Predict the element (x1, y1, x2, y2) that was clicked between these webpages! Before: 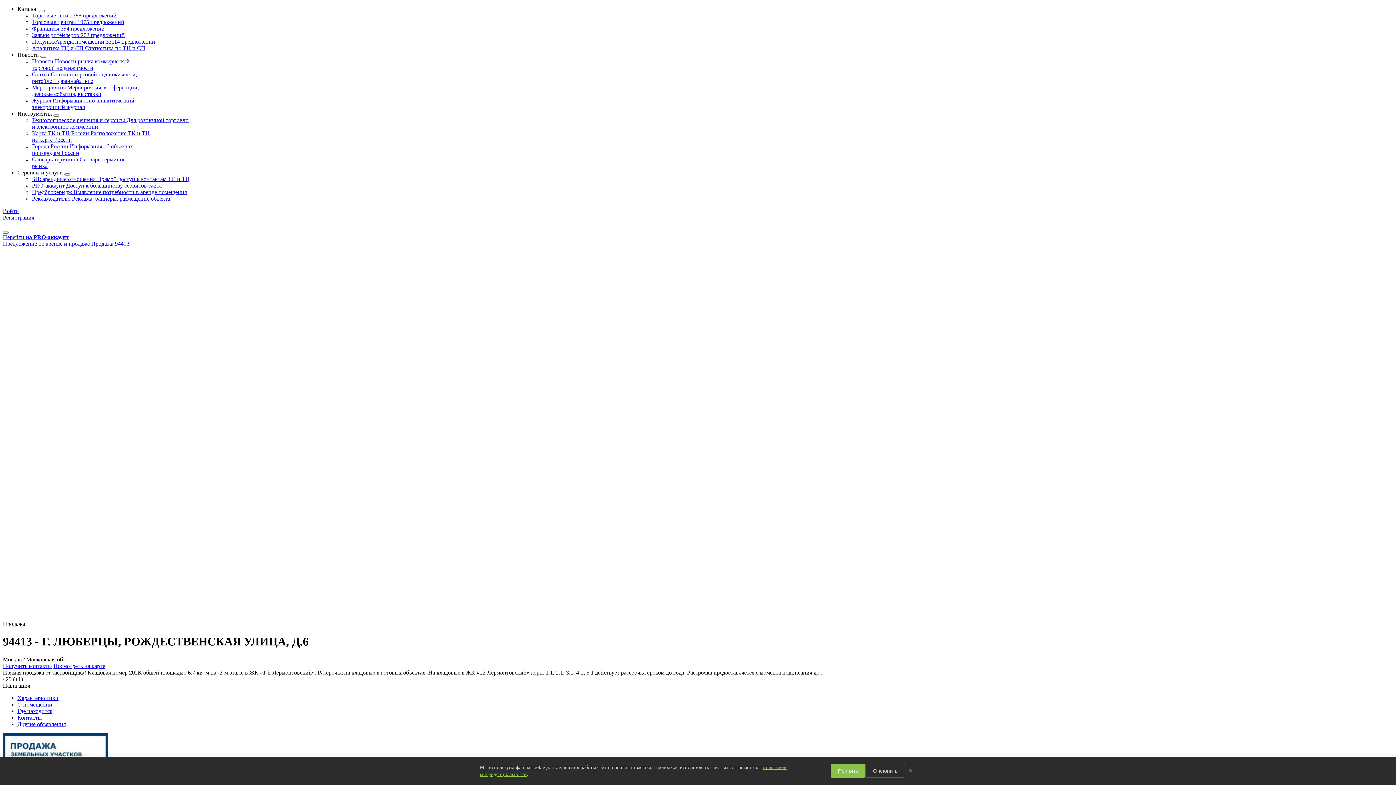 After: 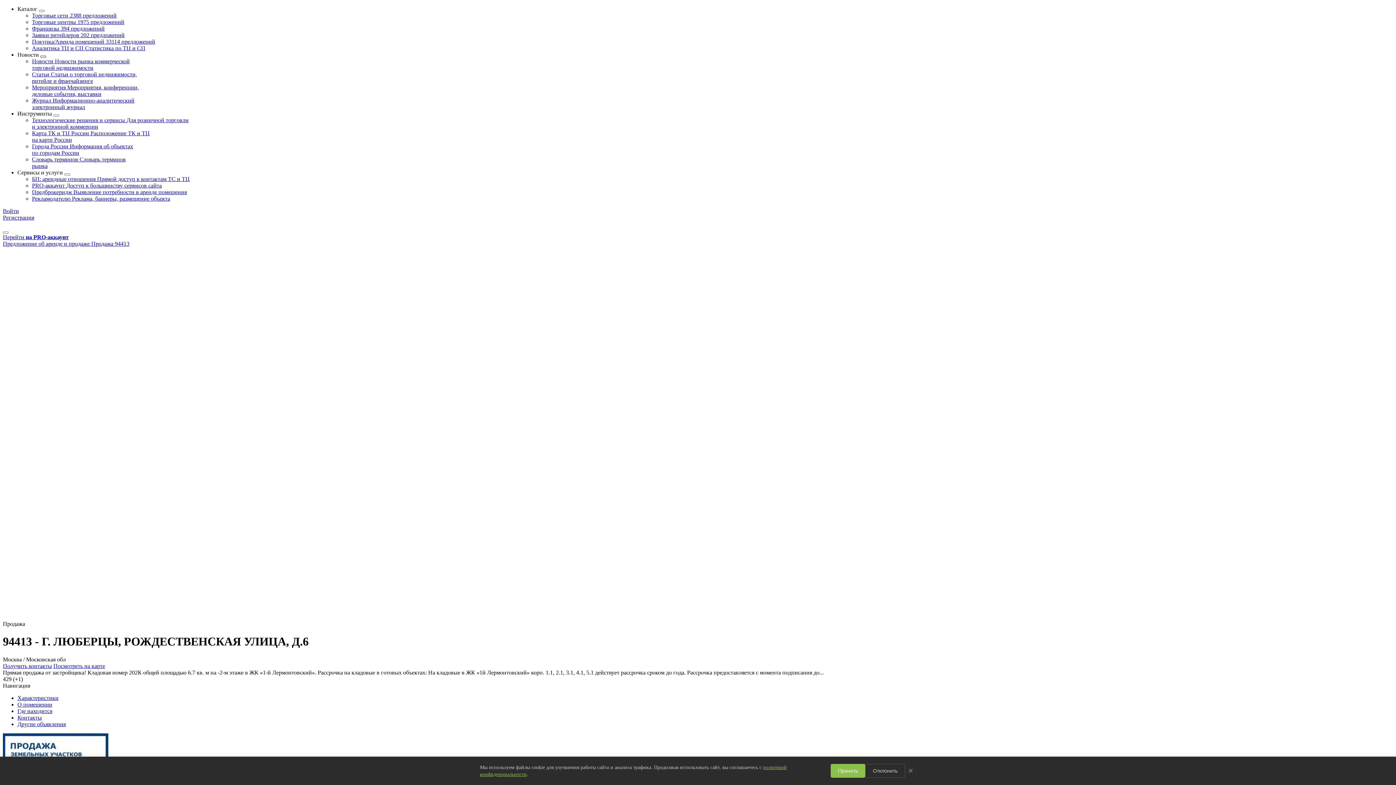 Action: bbox: (40, 55, 46, 57)